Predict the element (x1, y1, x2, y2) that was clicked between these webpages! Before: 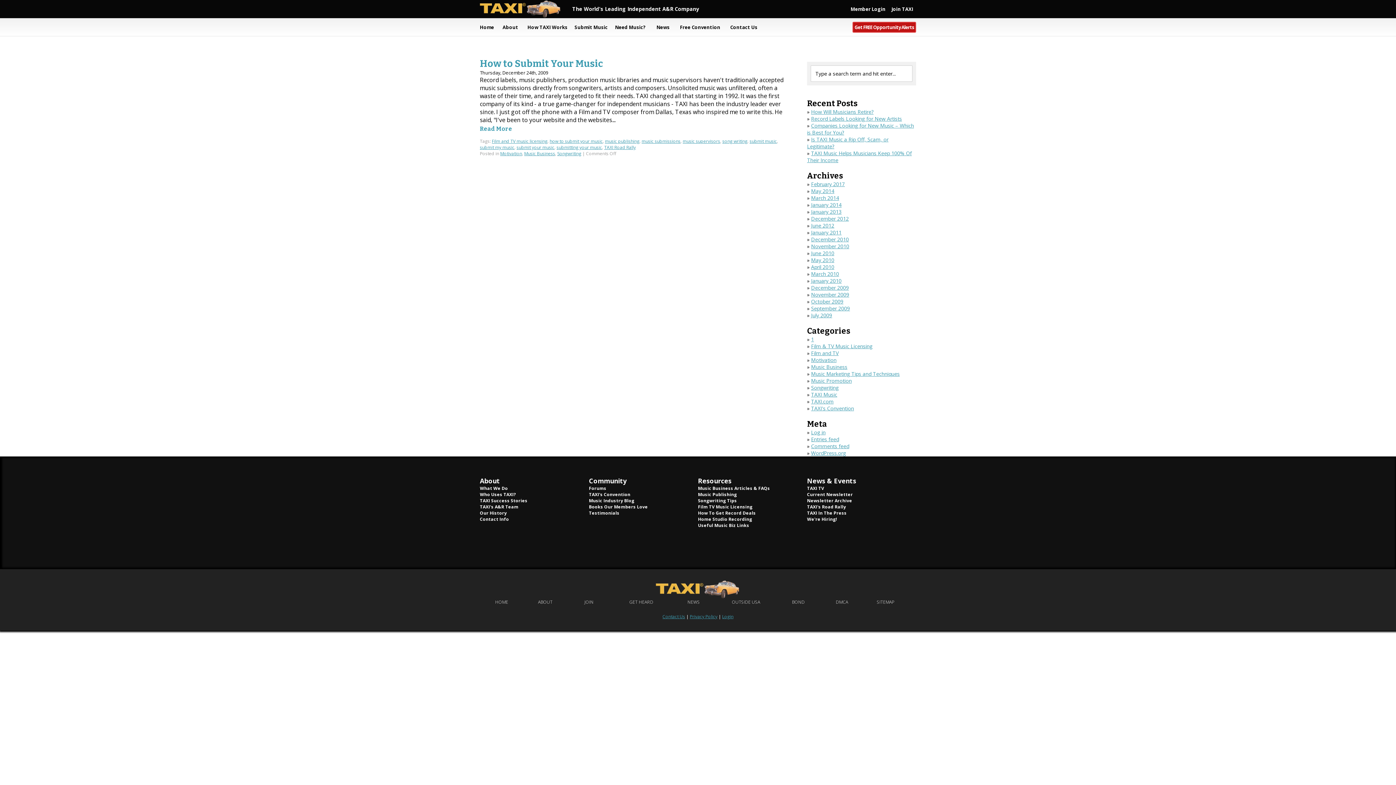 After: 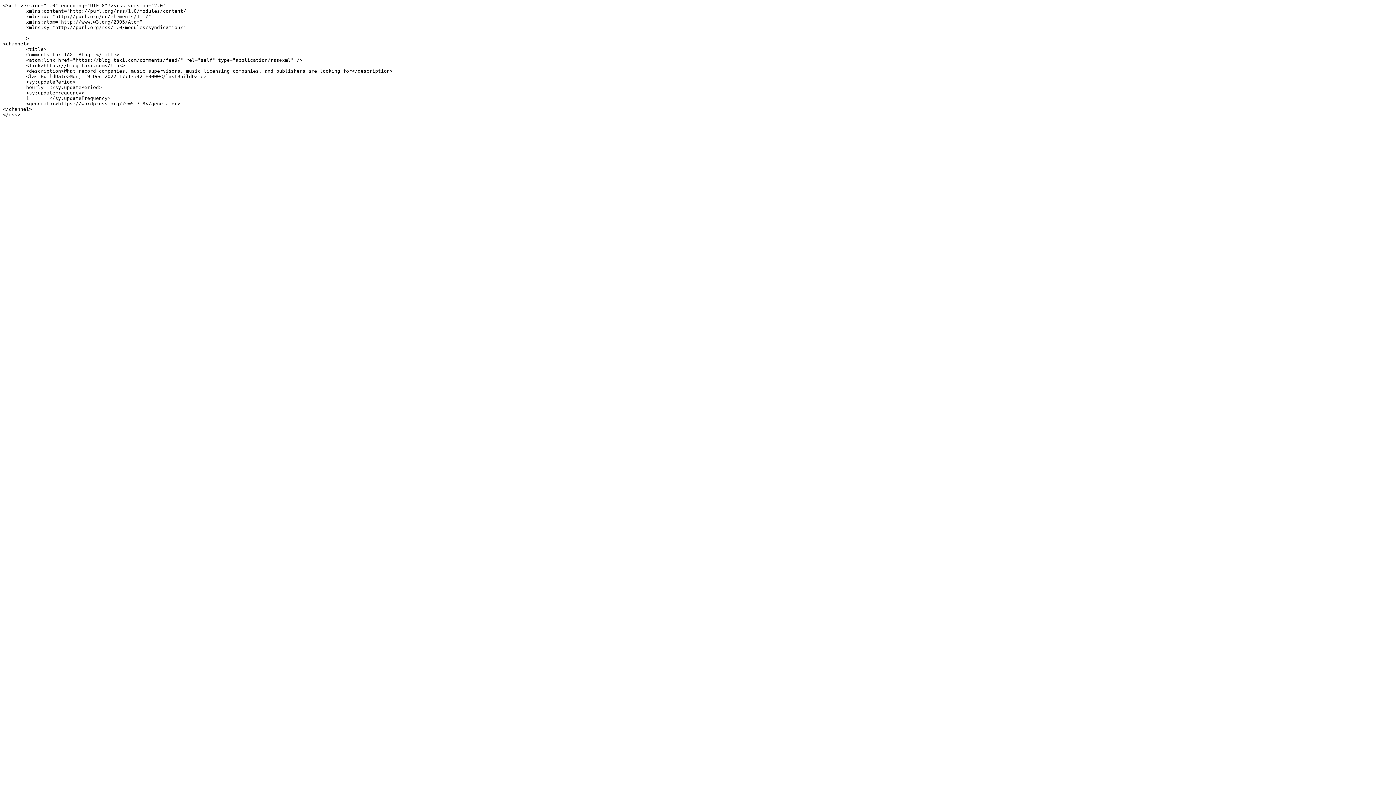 Action: label: Comments feed bbox: (811, 442, 849, 449)